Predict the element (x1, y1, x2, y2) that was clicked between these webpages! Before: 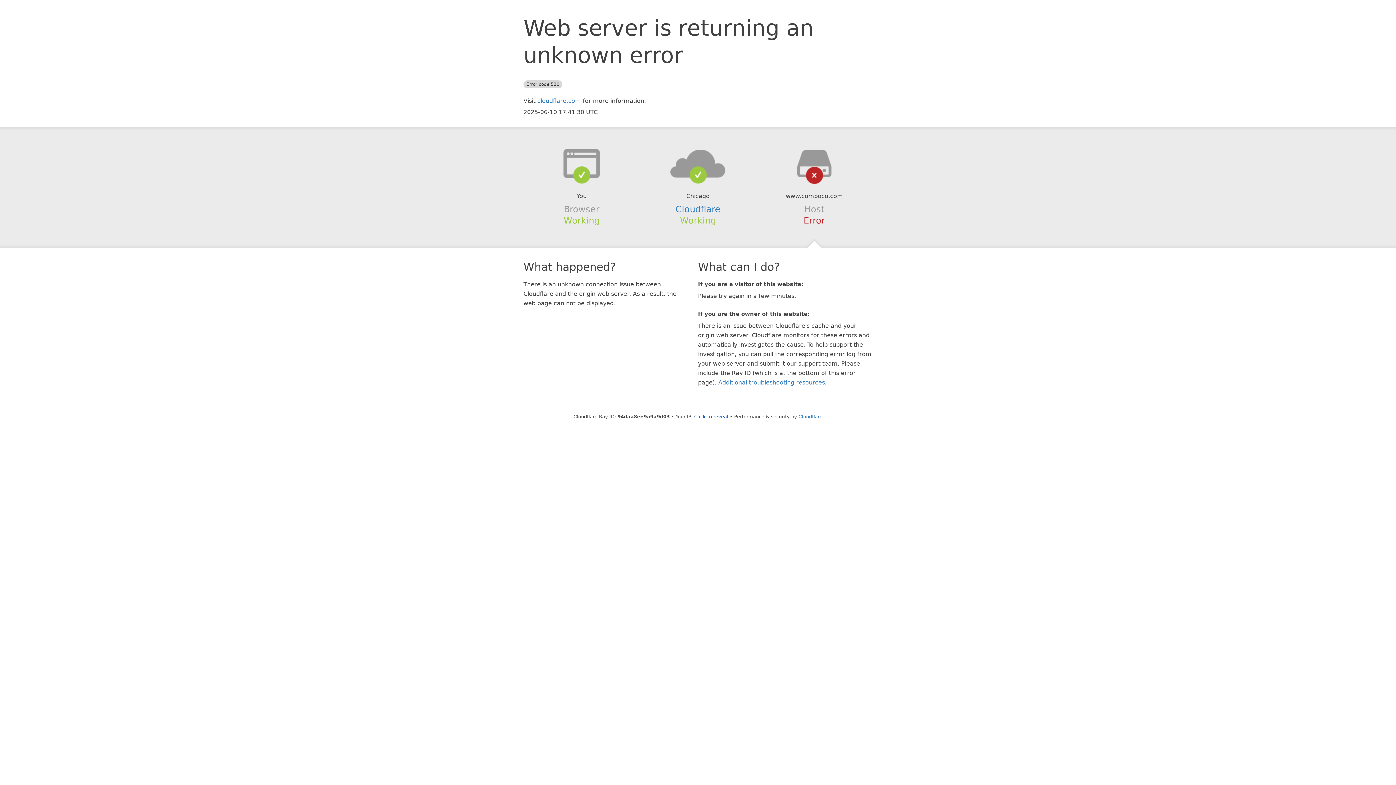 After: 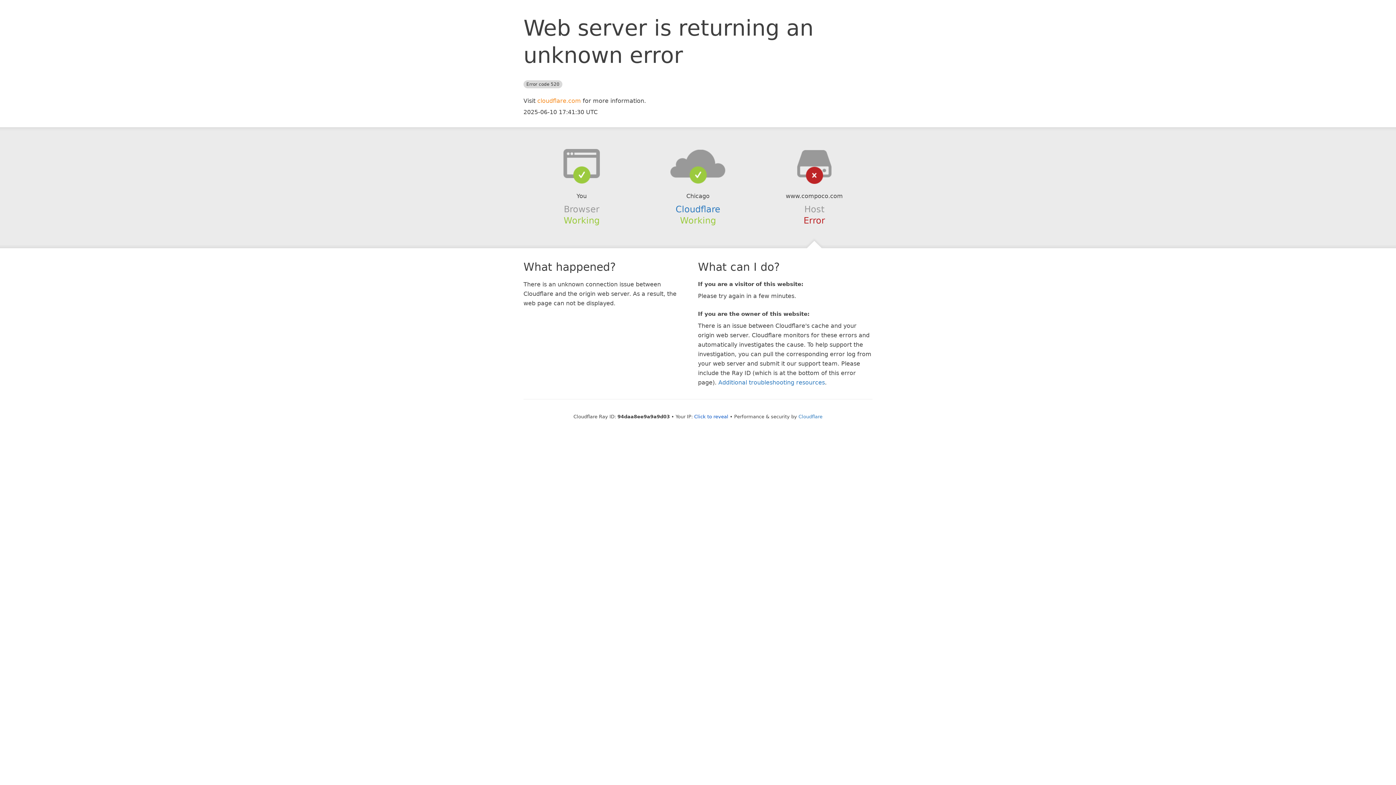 Action: bbox: (537, 97, 581, 104) label: cloudflare.com